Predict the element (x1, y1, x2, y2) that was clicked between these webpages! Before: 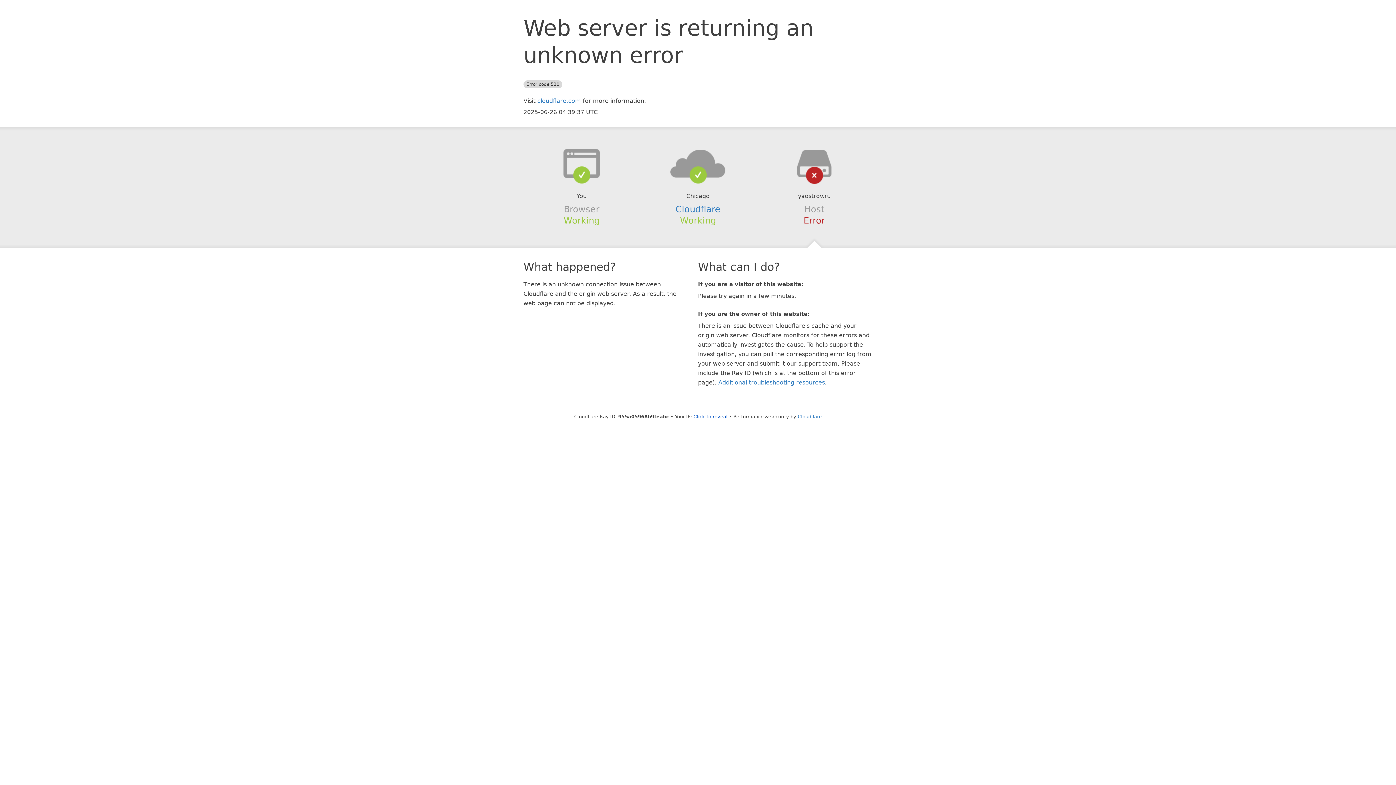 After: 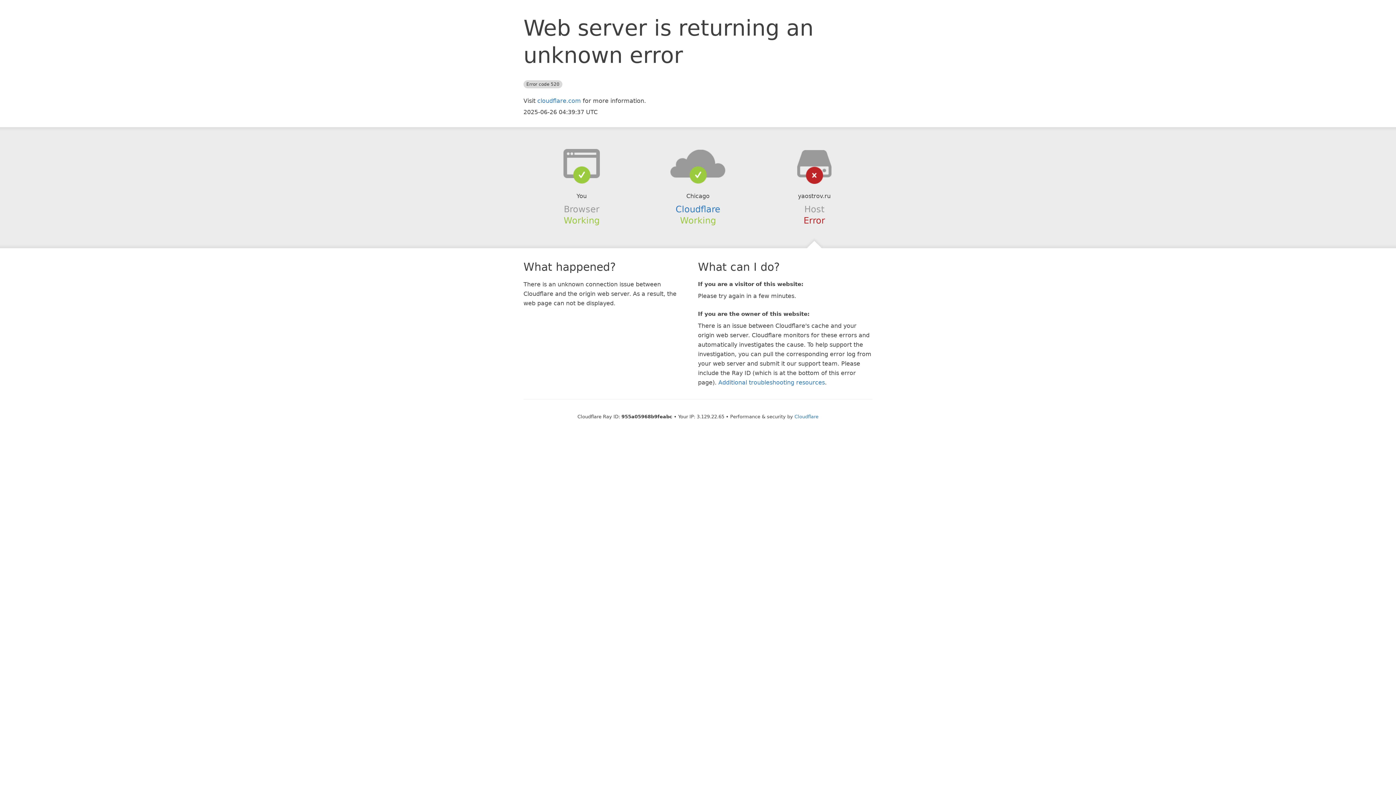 Action: label: Click to reveal bbox: (693, 414, 727, 419)